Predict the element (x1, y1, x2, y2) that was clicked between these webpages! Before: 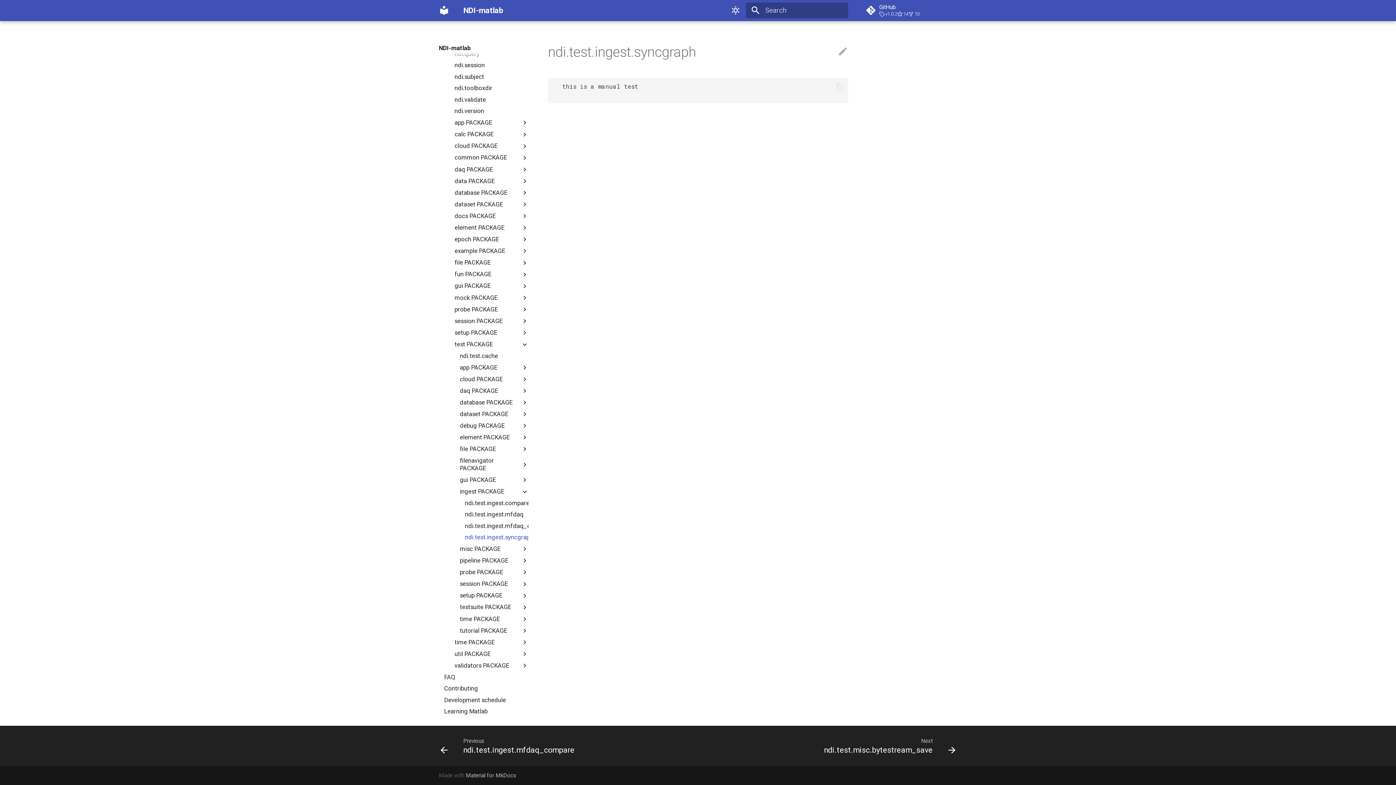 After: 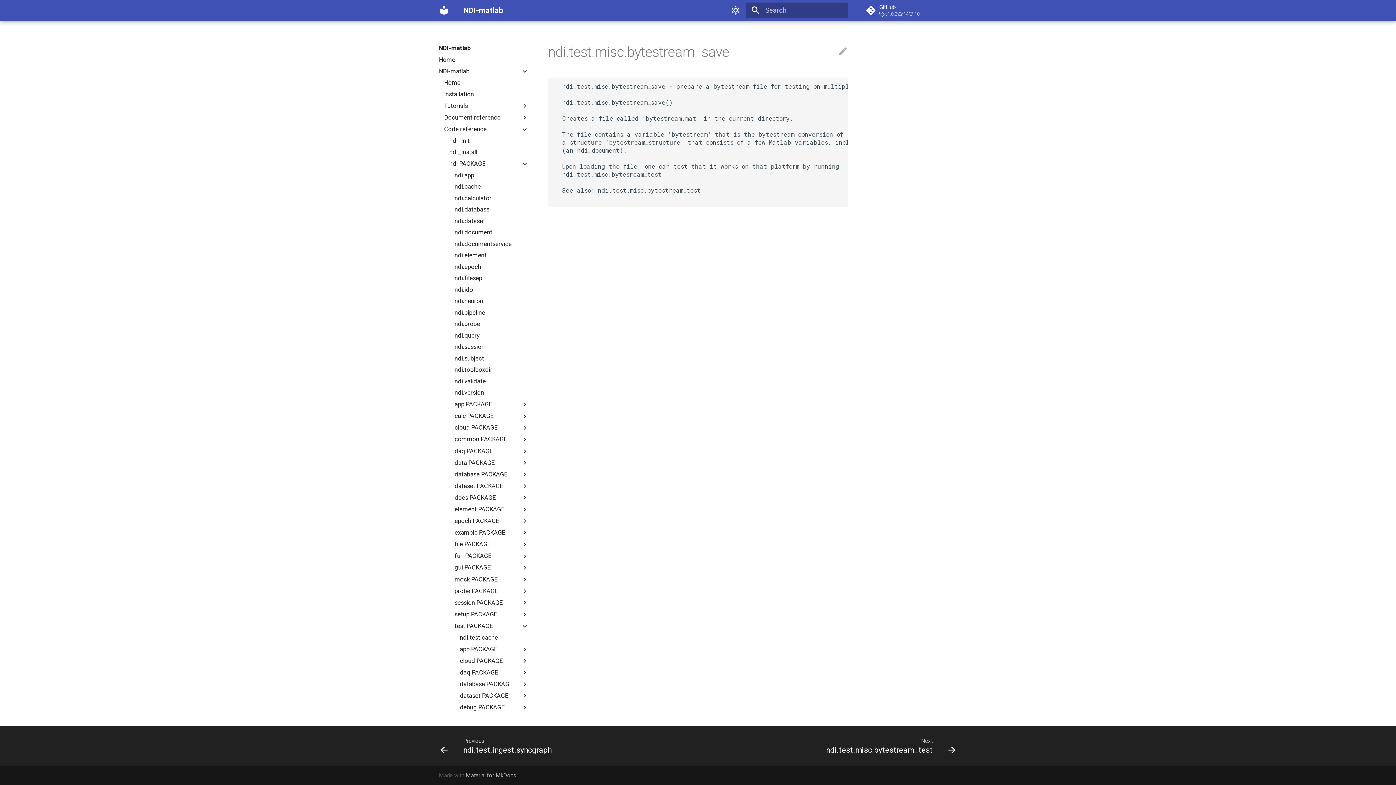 Action: label: Next: ndi.test.misc.bytestream_save bbox: (813, 727, 962, 764)